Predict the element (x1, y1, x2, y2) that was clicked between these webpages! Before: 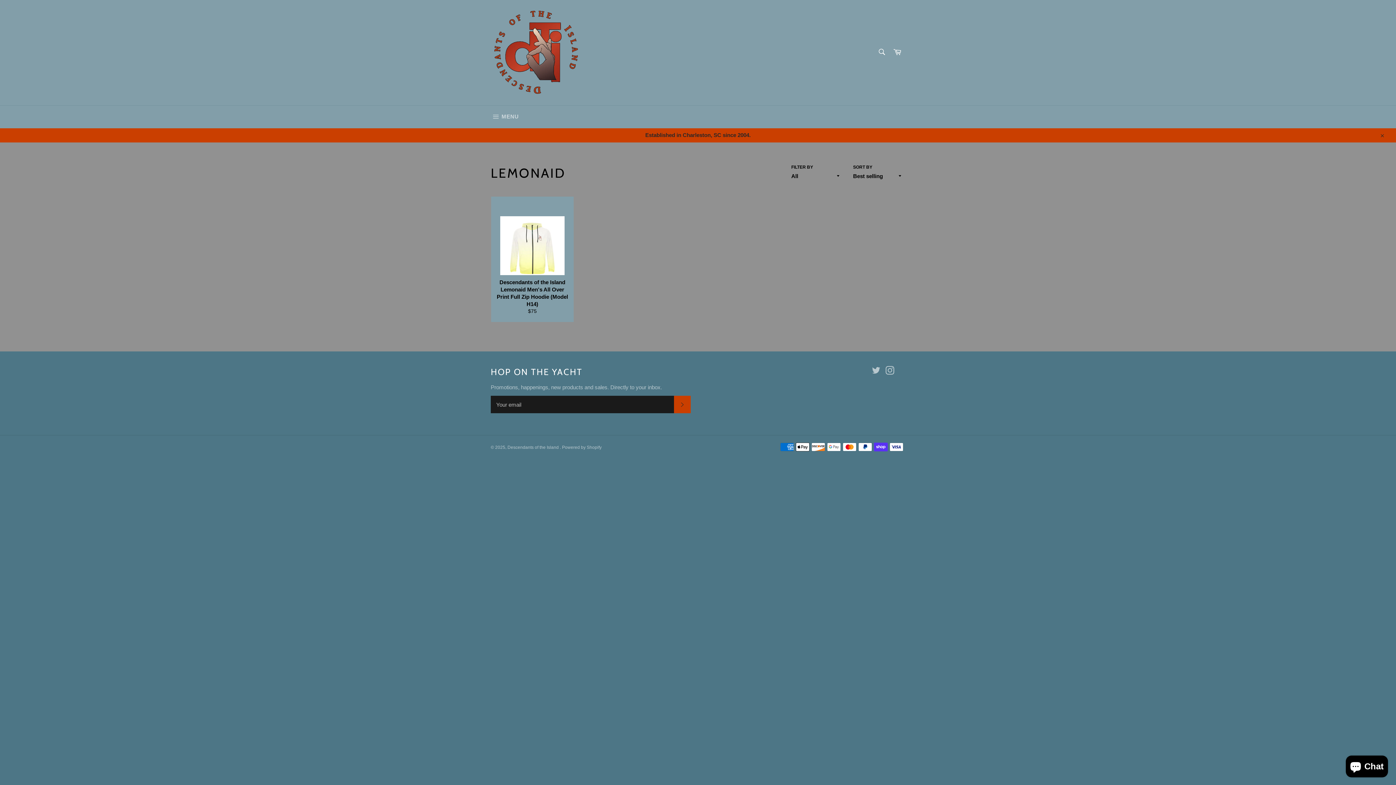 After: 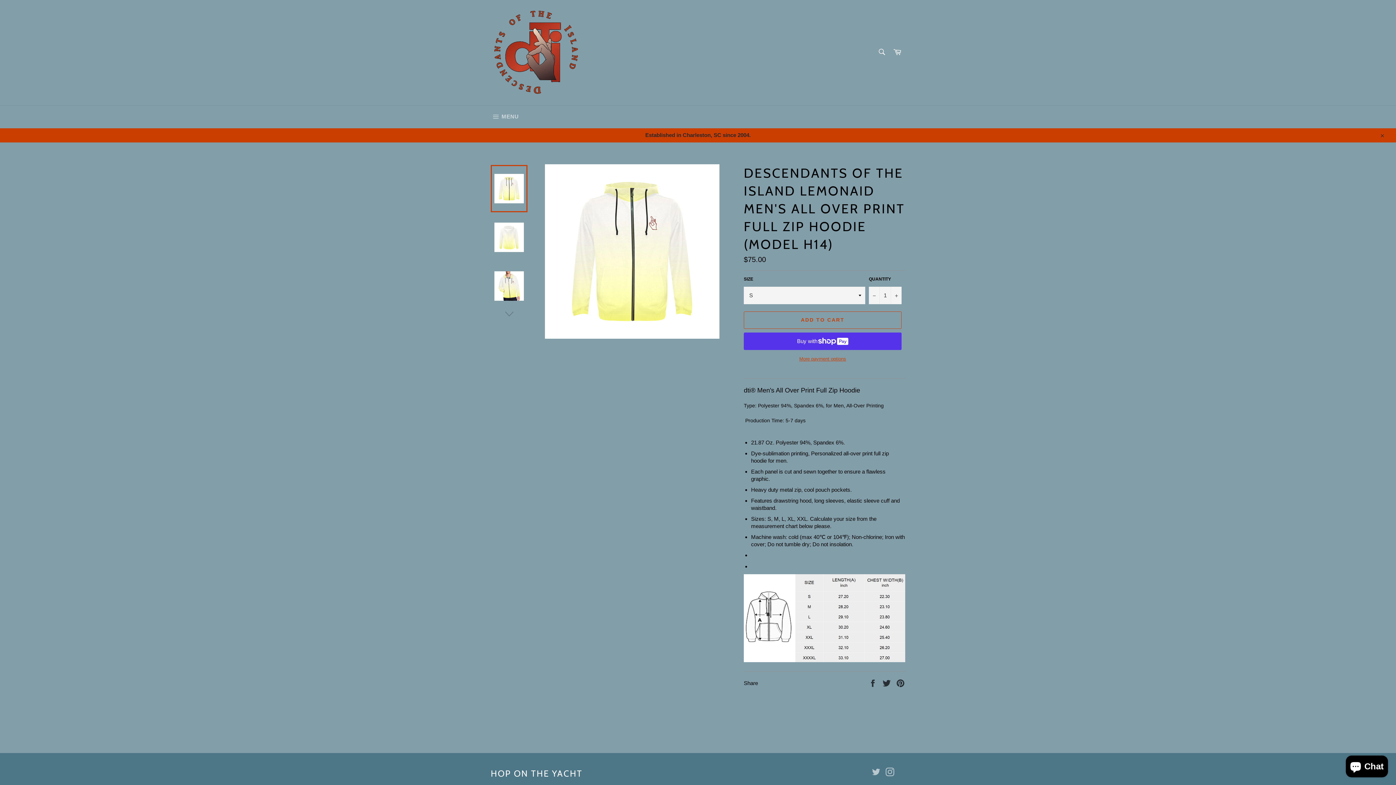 Action: label: Descendants of the Island Lemonaid Men's All Over Print Full Zip Hoodie (Model H14)
Regular price
$75 bbox: (490, 196, 573, 322)